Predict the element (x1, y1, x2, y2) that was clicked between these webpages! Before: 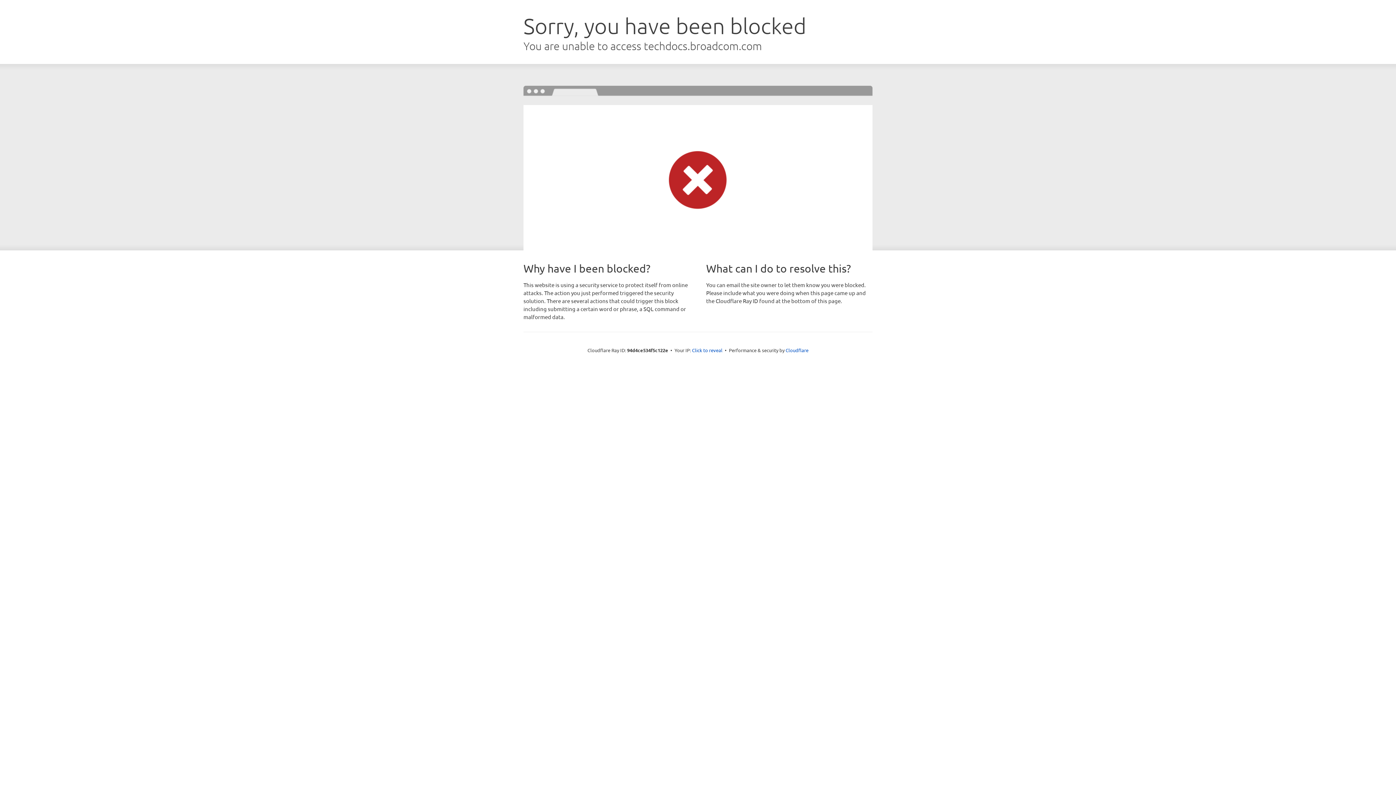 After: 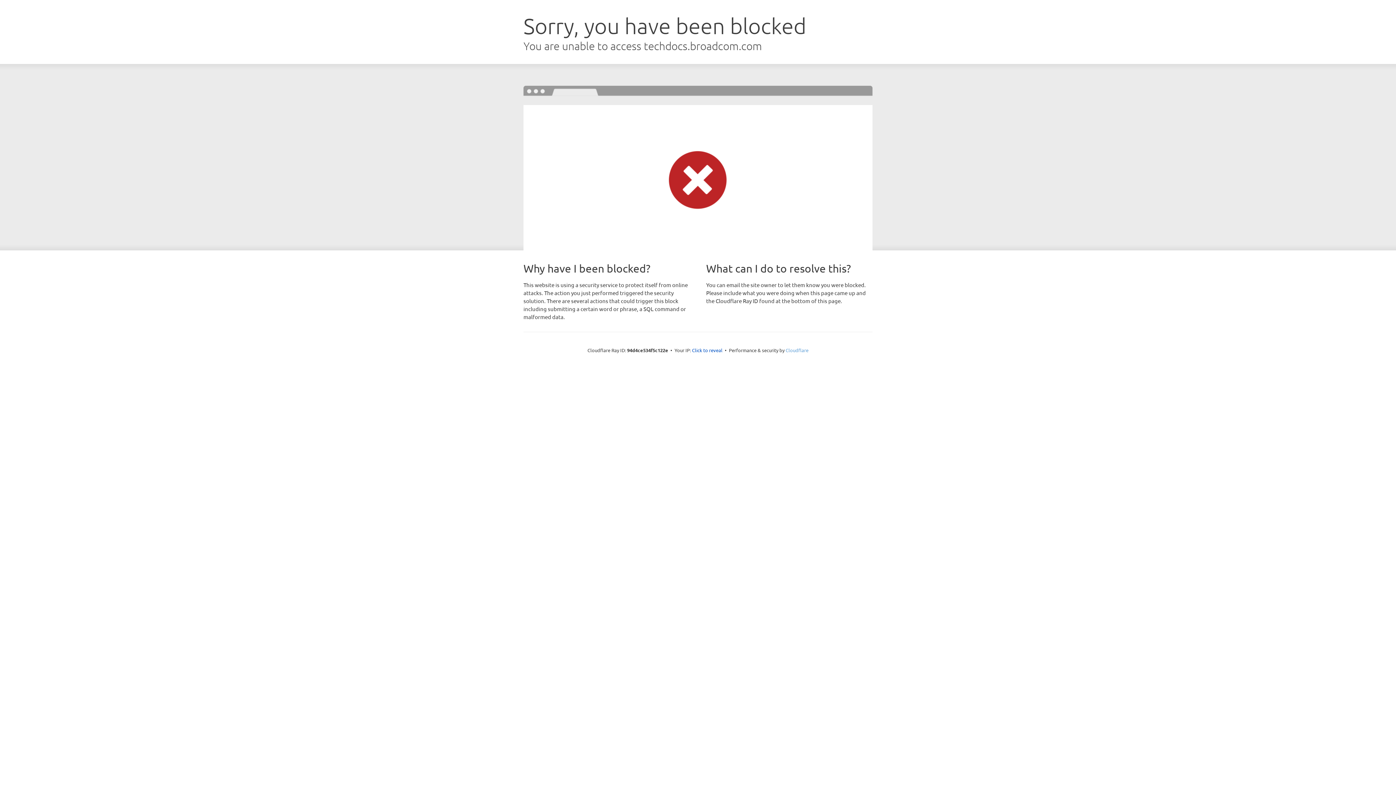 Action: bbox: (785, 347, 808, 353) label: Cloudflare